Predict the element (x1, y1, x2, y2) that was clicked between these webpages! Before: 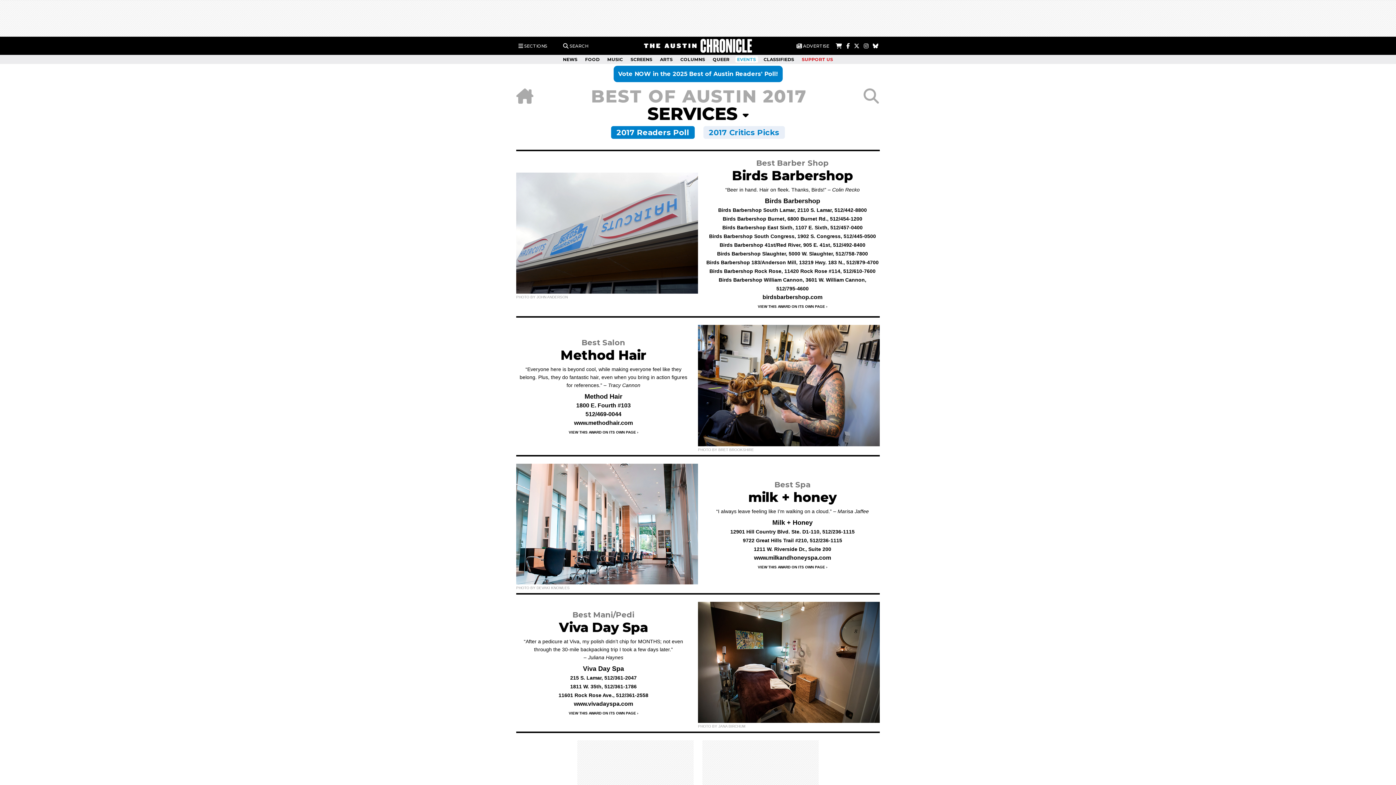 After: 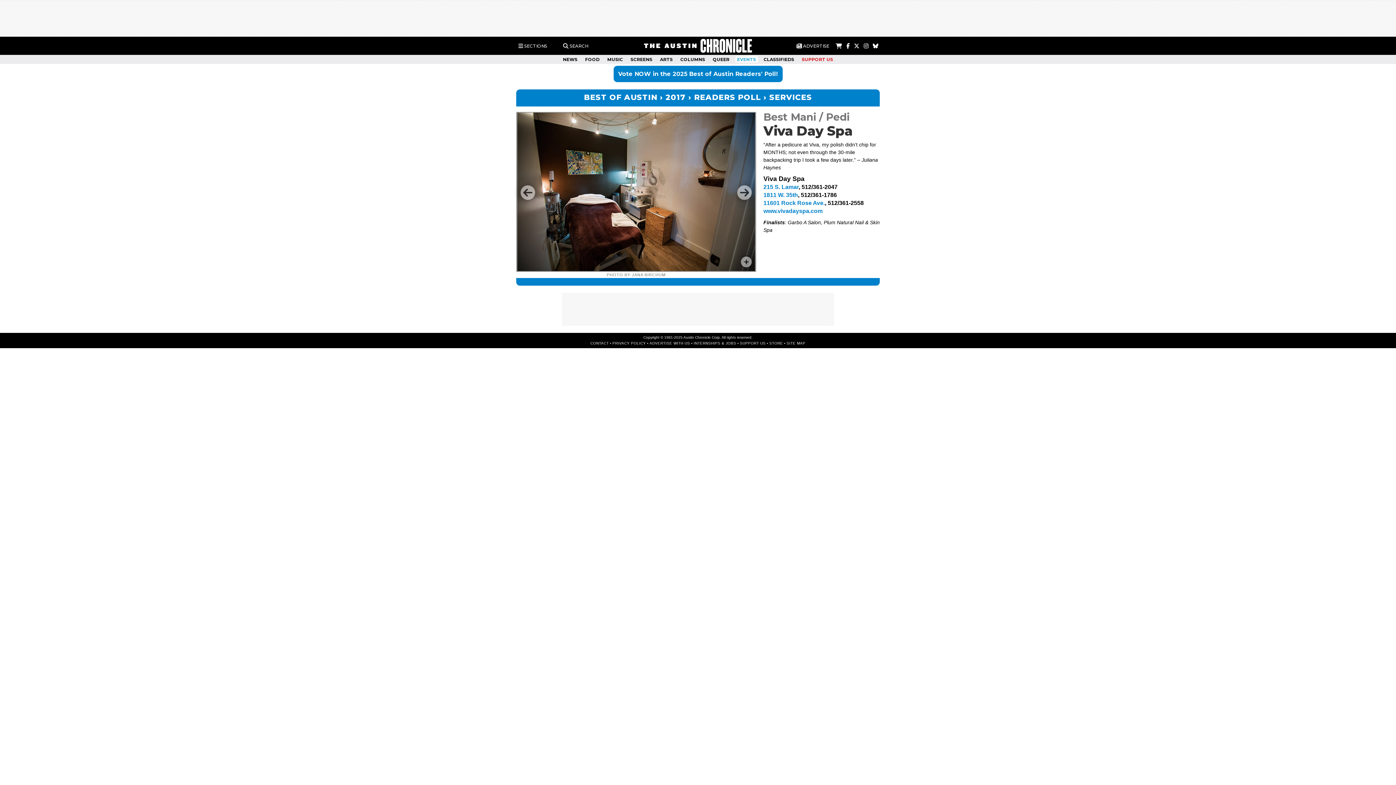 Action: bbox: (698, 718, 880, 724)